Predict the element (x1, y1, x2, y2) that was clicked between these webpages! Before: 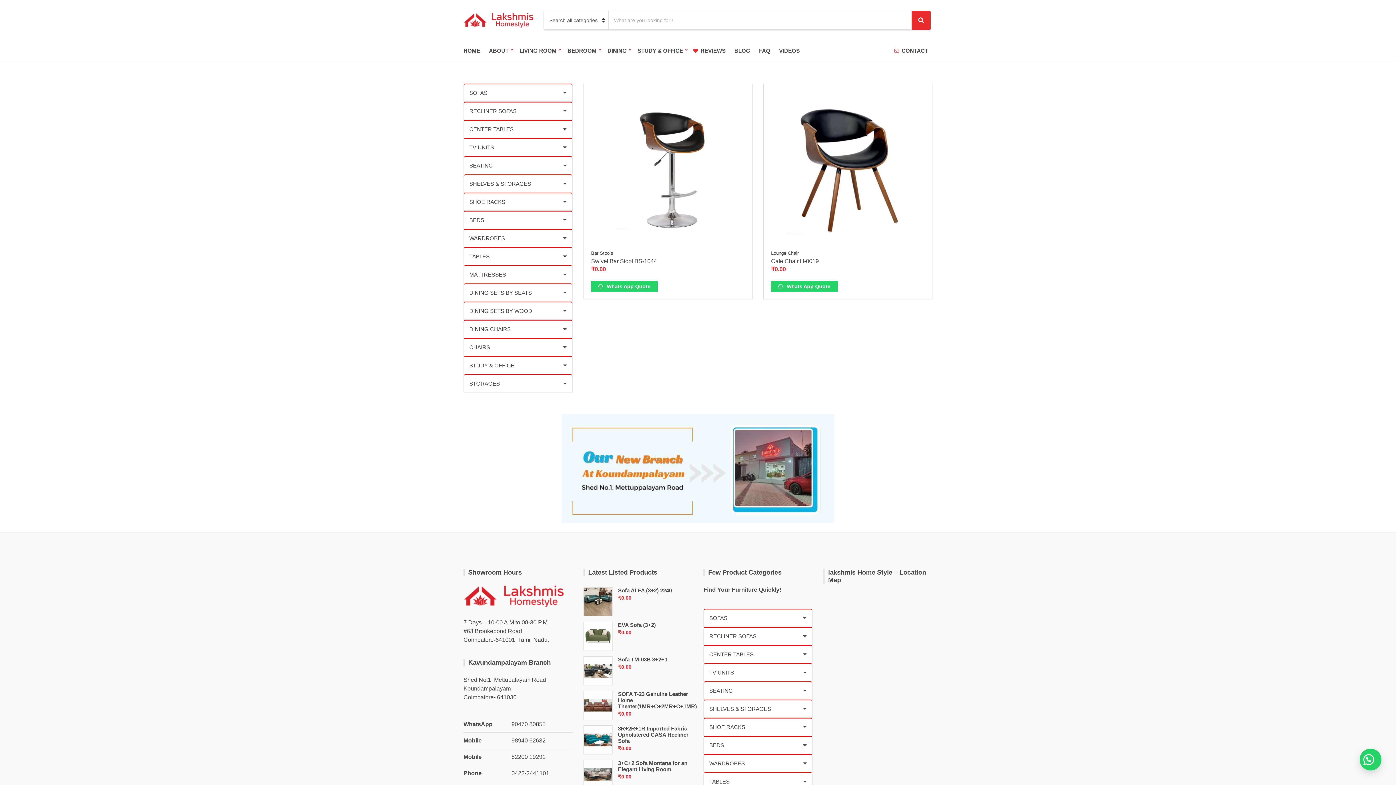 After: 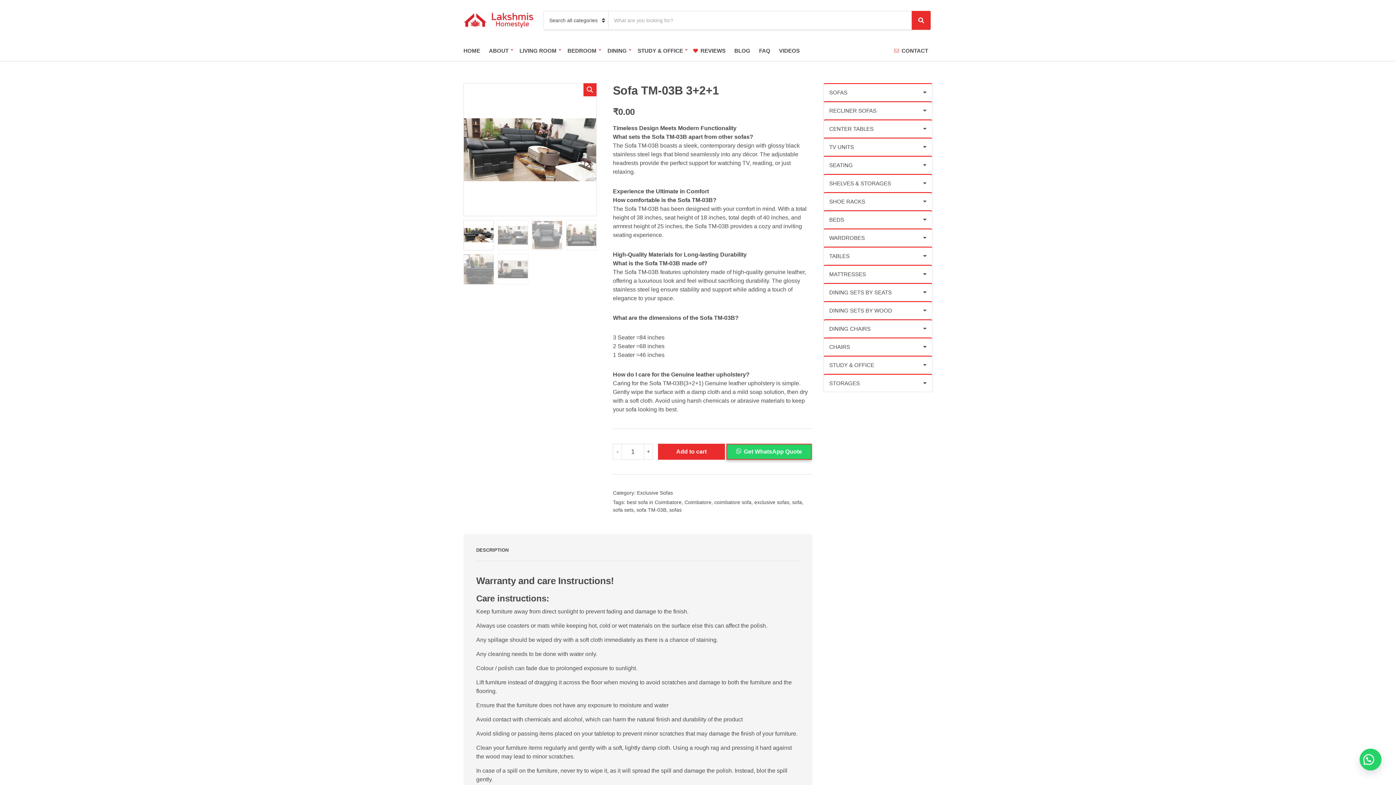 Action: bbox: (583, 656, 612, 685)